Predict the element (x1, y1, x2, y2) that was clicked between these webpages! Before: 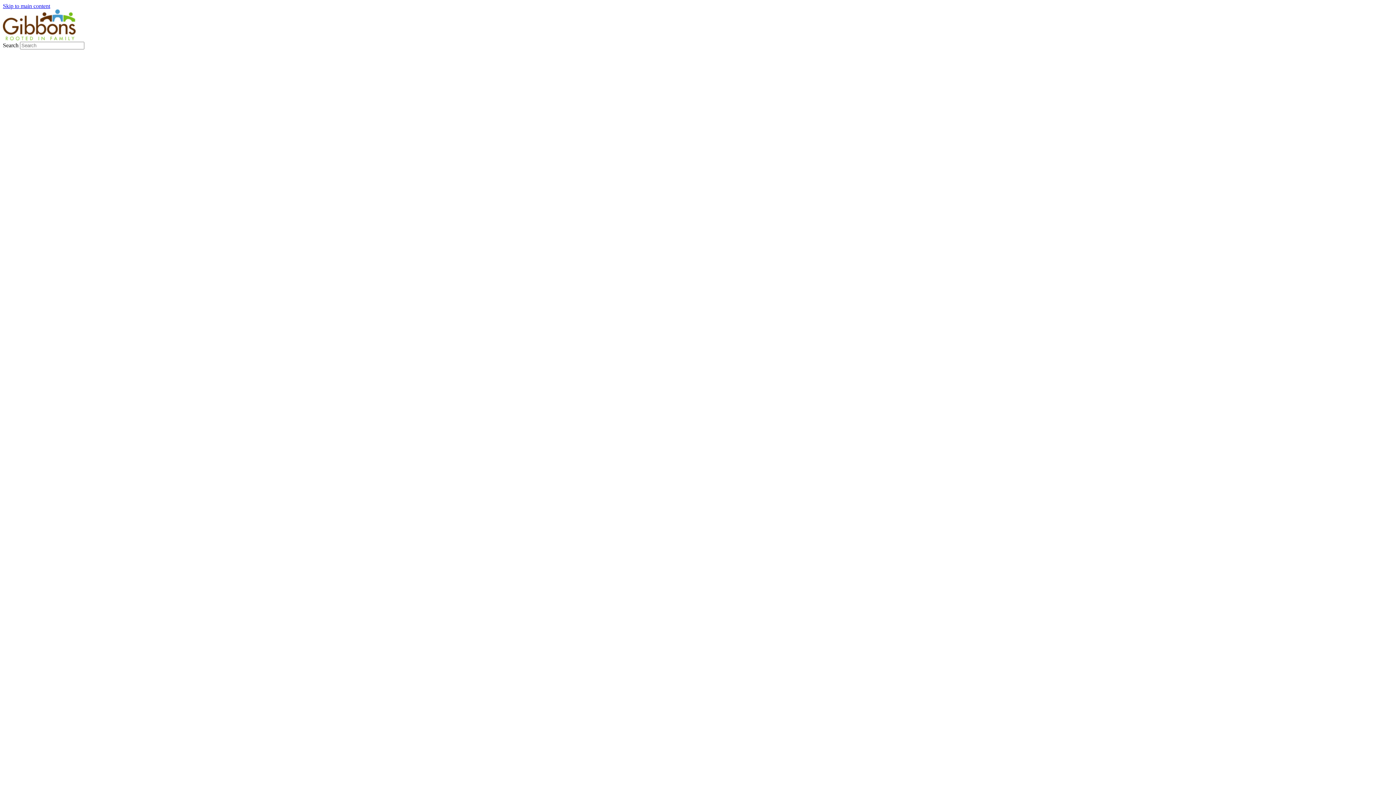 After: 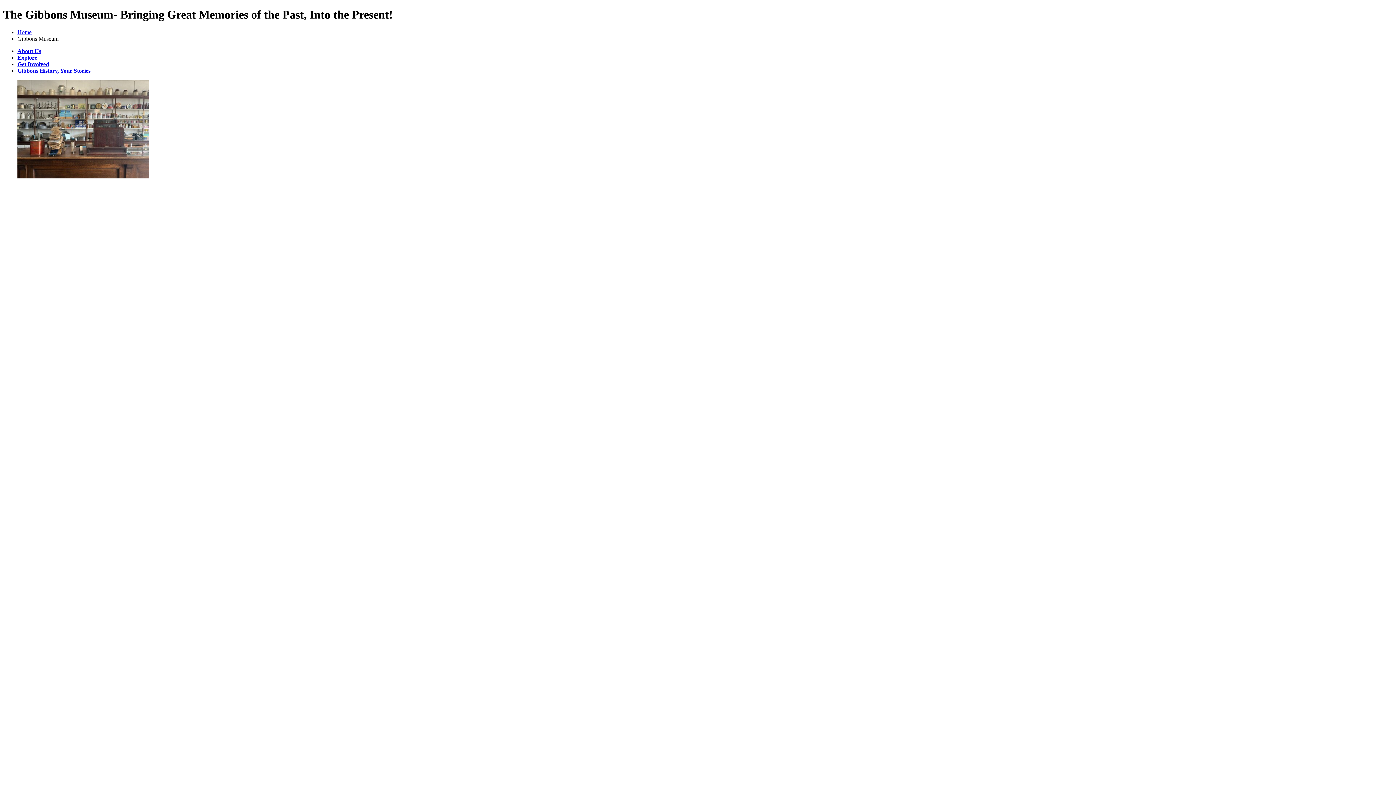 Action: bbox: (2, 2, 50, 9) label: Skip to main content